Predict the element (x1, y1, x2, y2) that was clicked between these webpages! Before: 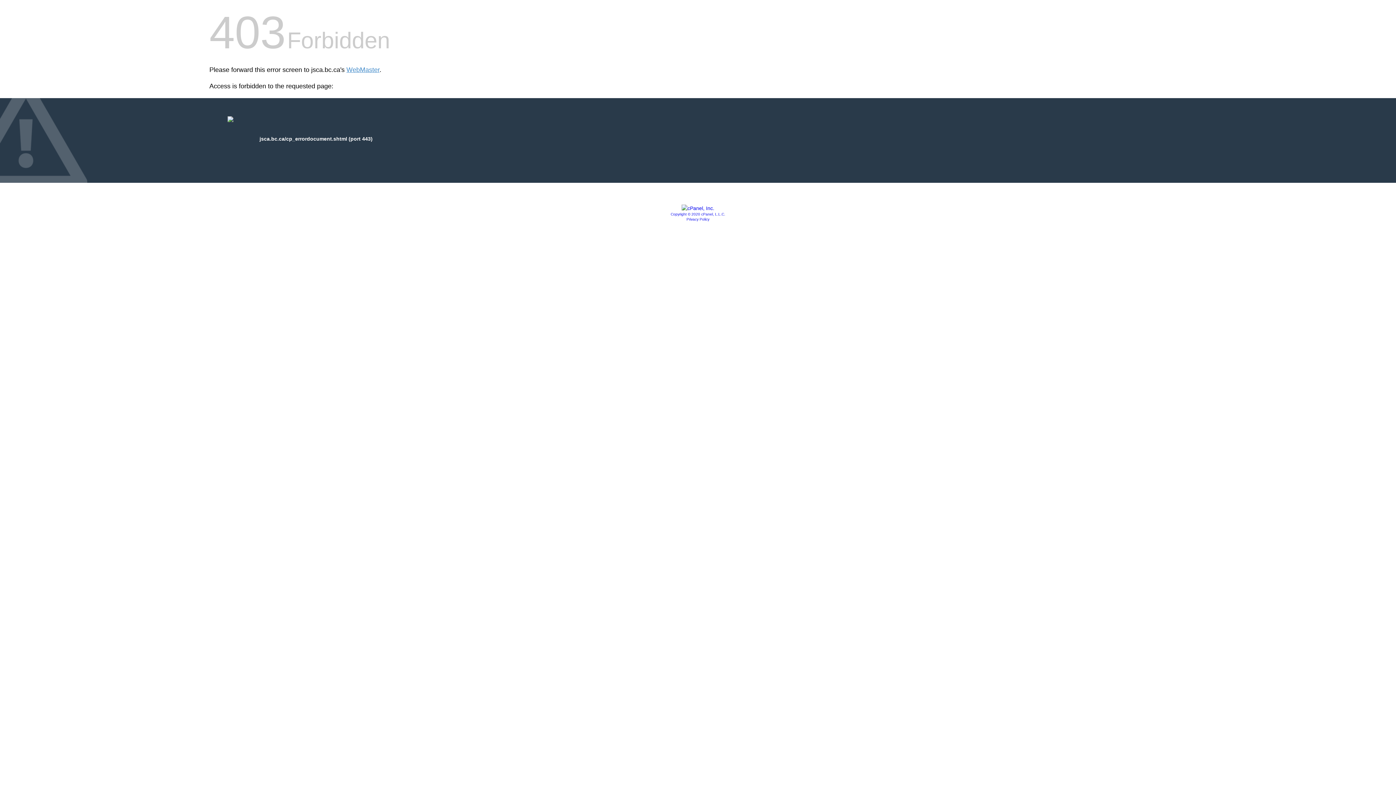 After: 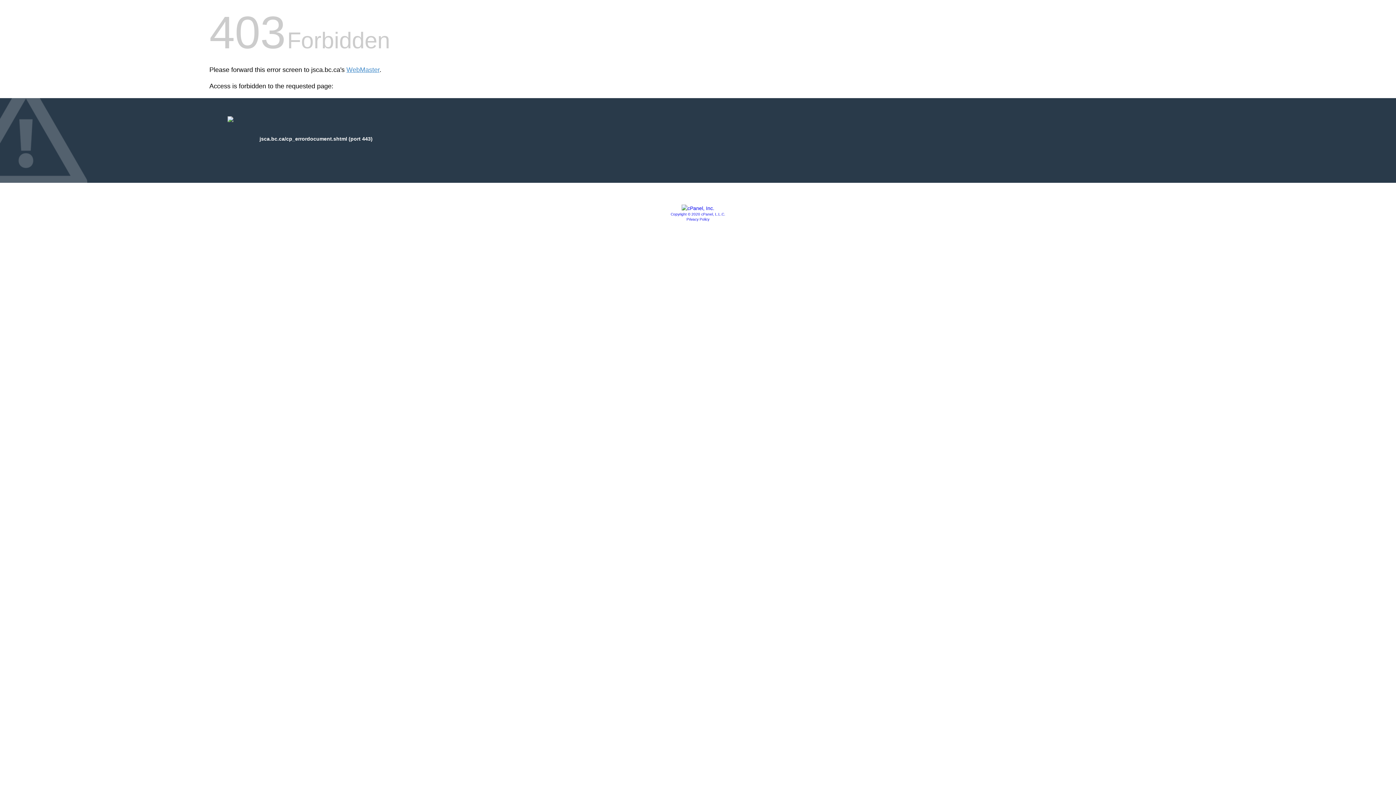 Action: bbox: (686, 217, 709, 221) label: Privacy Policy